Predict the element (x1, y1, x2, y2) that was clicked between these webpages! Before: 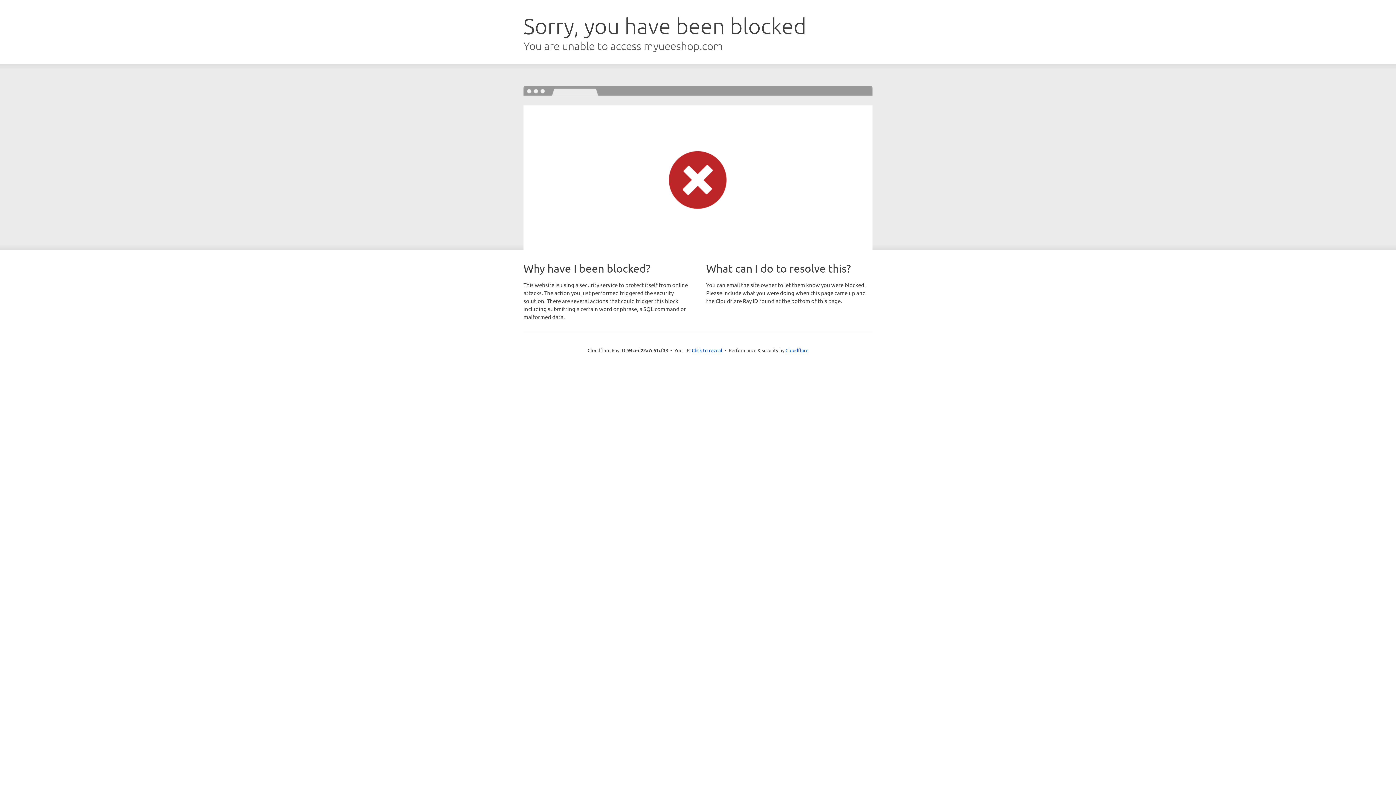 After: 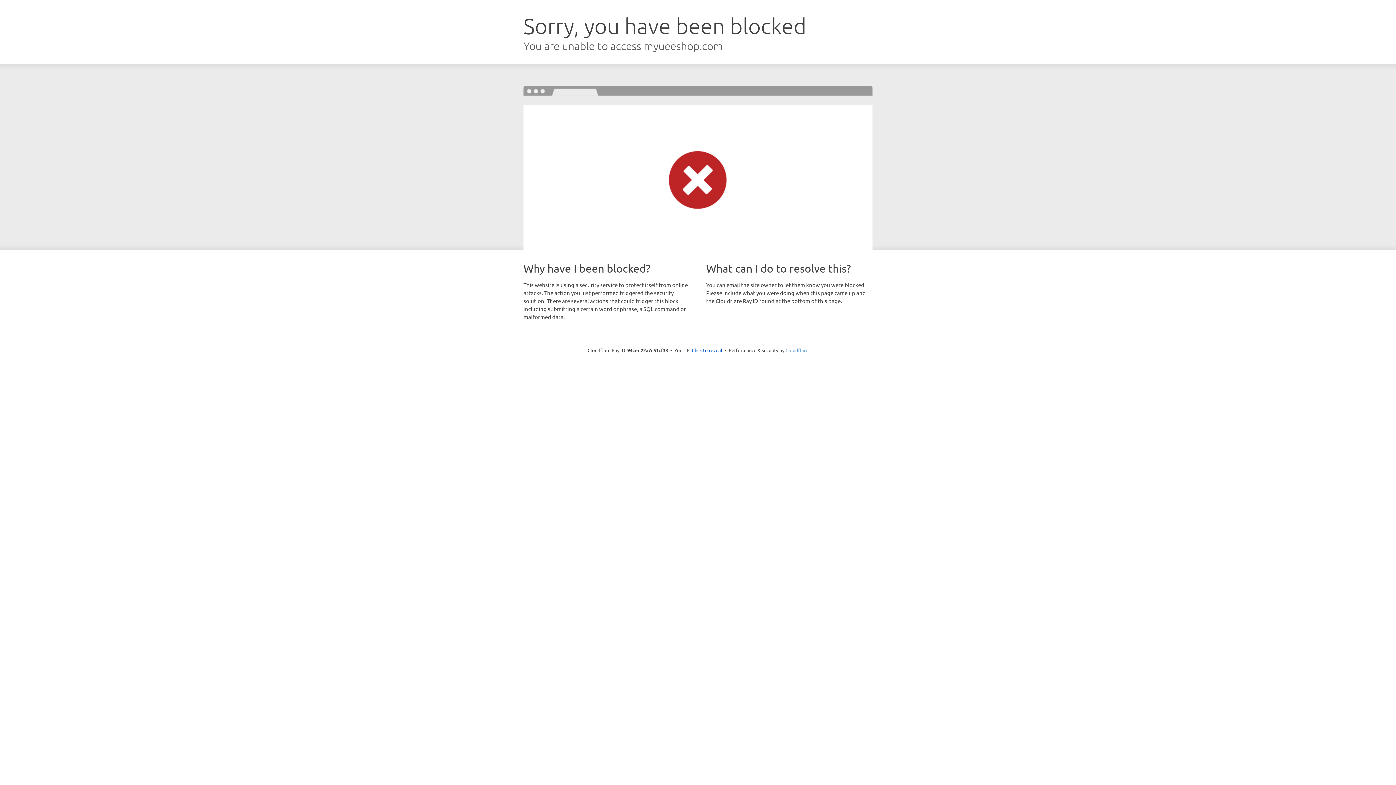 Action: label: Cloudflare bbox: (785, 347, 808, 353)